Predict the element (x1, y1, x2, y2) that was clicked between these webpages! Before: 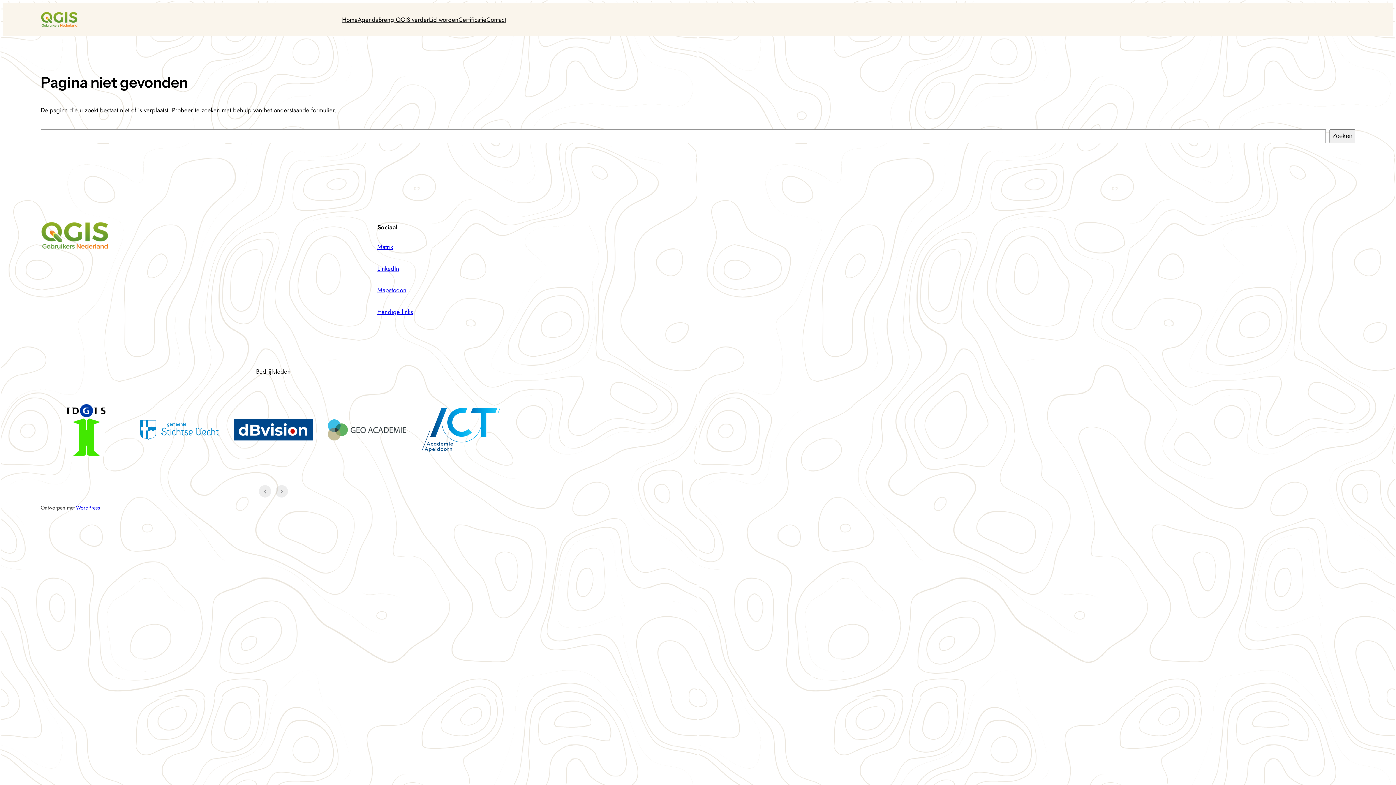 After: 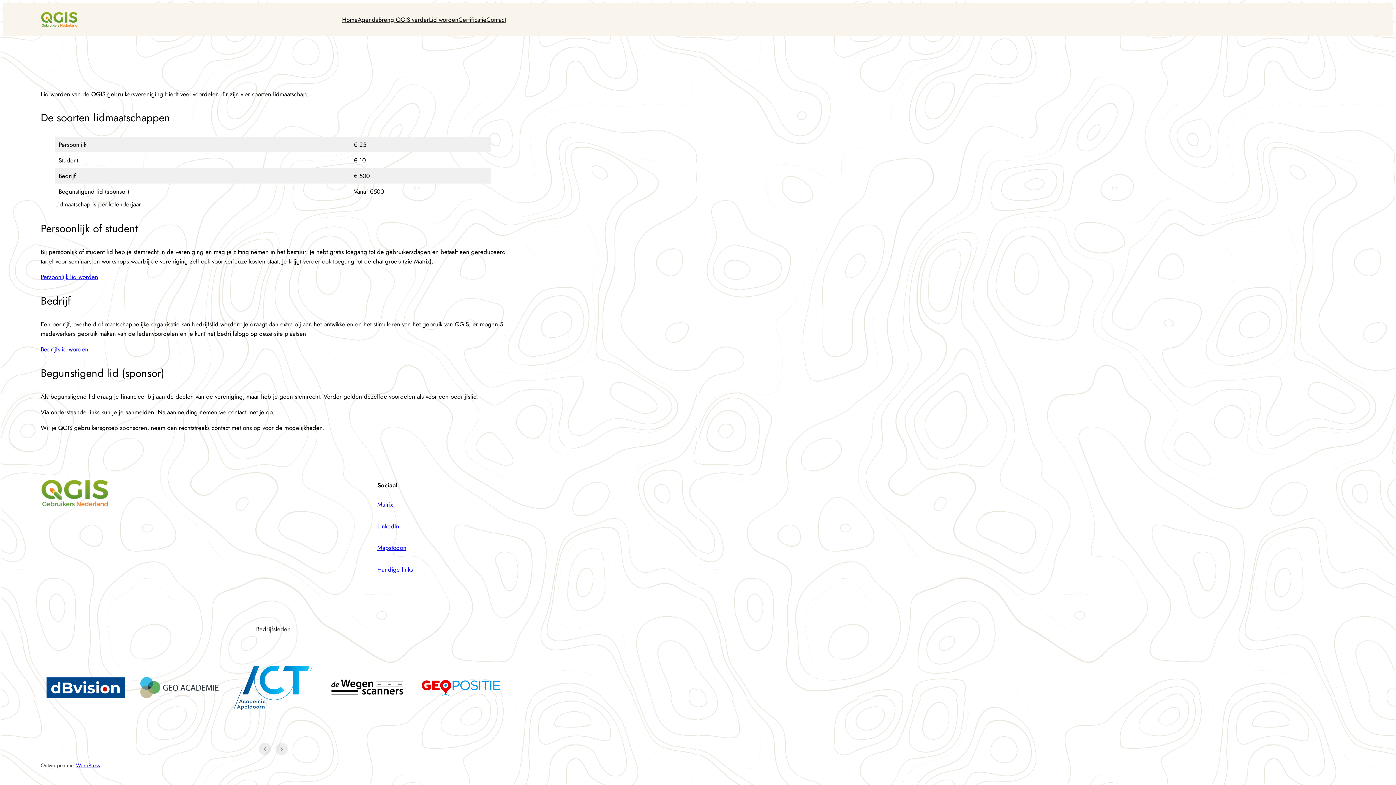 Action: bbox: (429, 14, 458, 24) label: Lid worden